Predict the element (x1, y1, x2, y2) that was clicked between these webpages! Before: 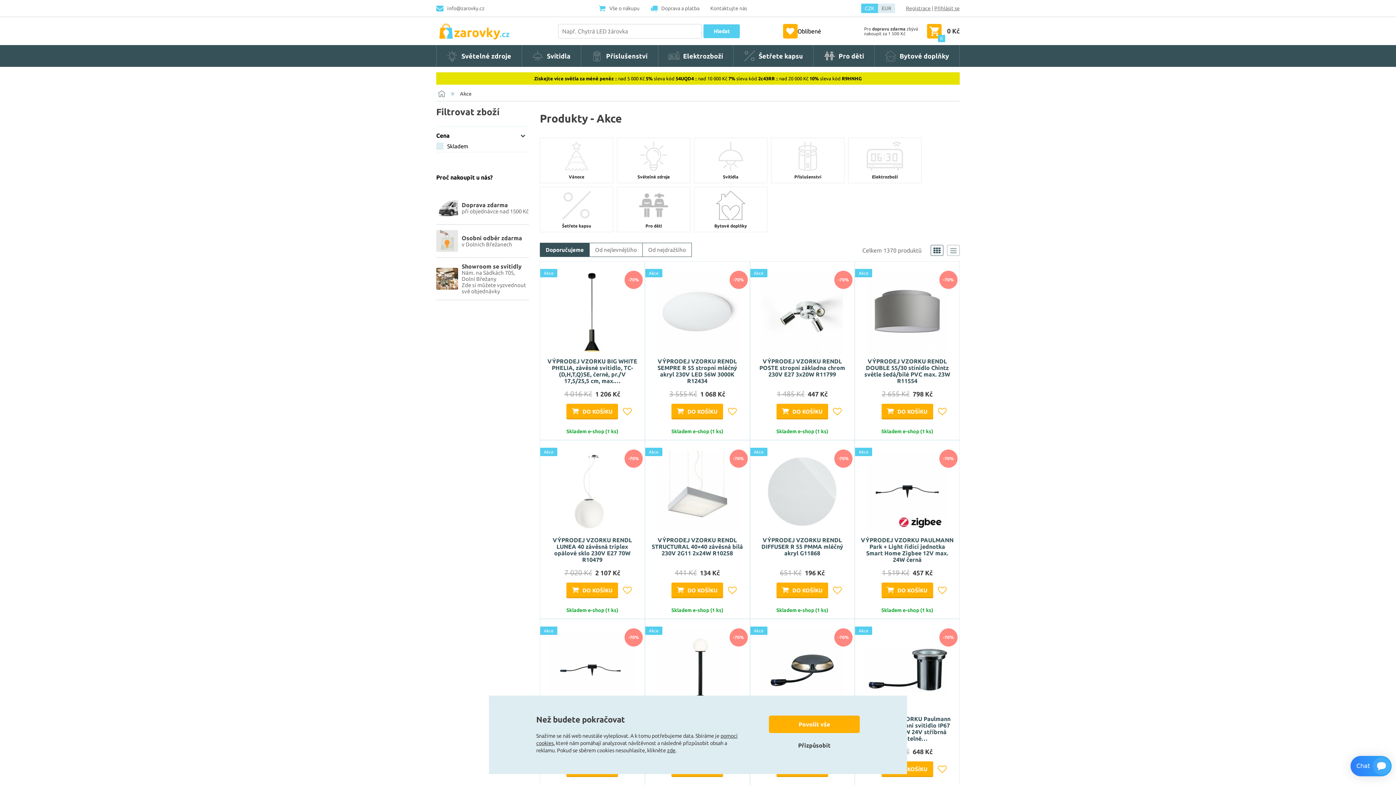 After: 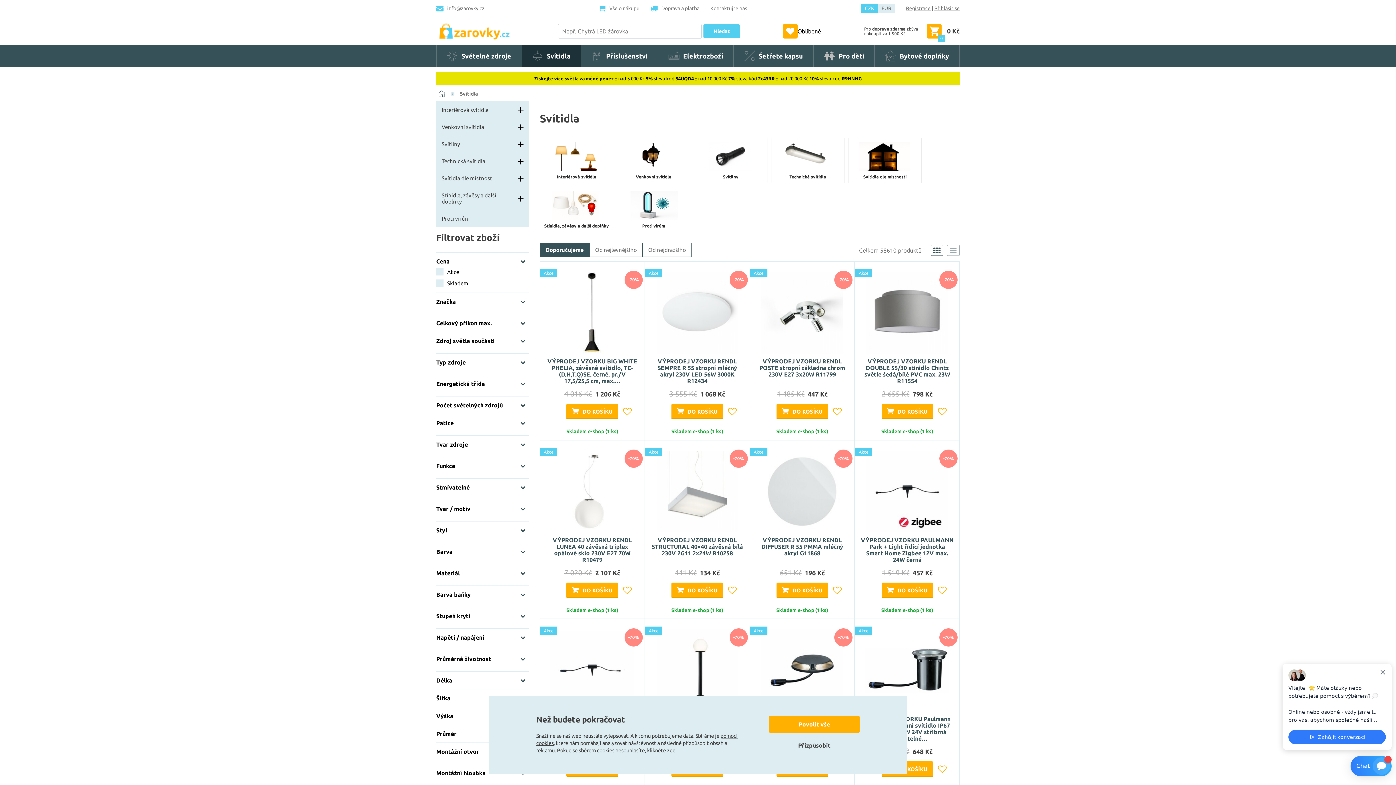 Action: bbox: (694, 137, 767, 183) label: Svítidla